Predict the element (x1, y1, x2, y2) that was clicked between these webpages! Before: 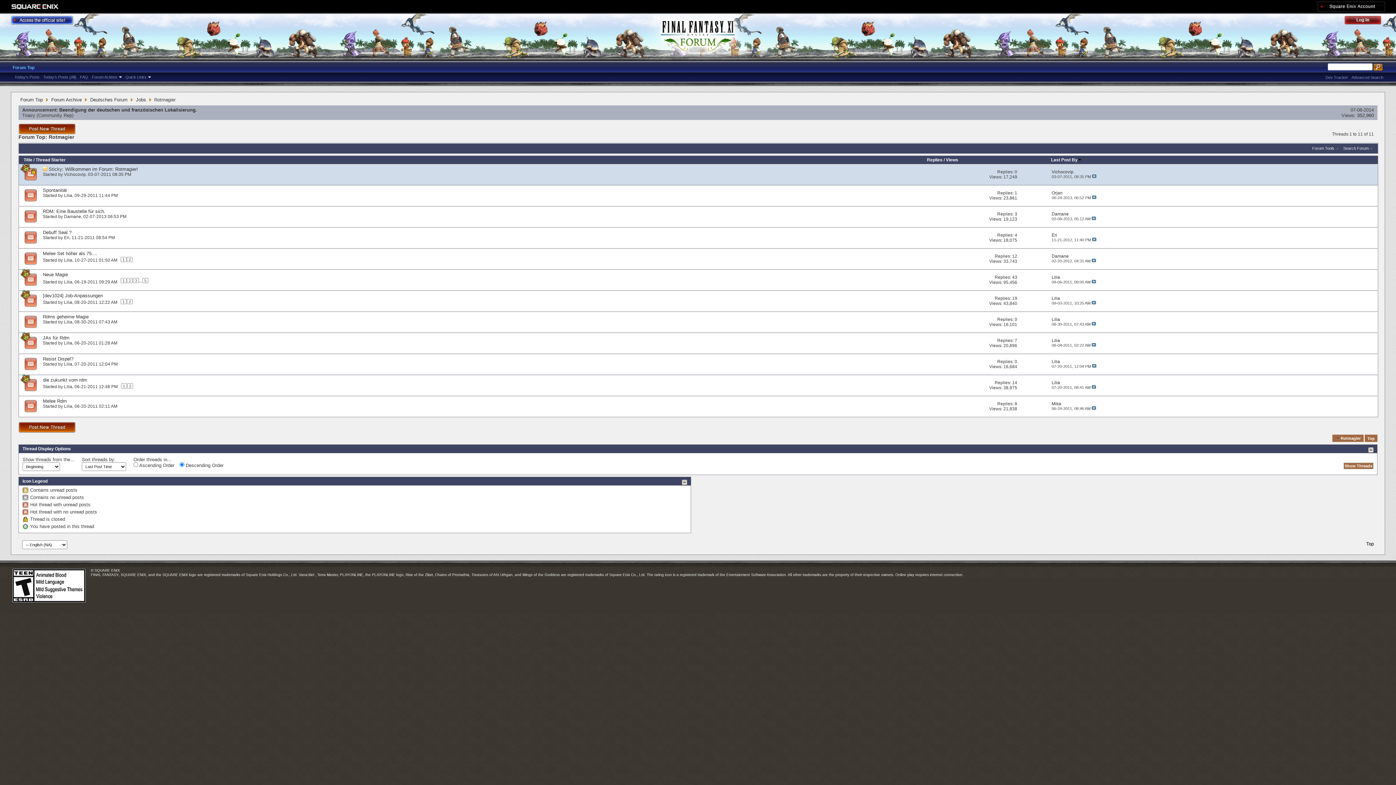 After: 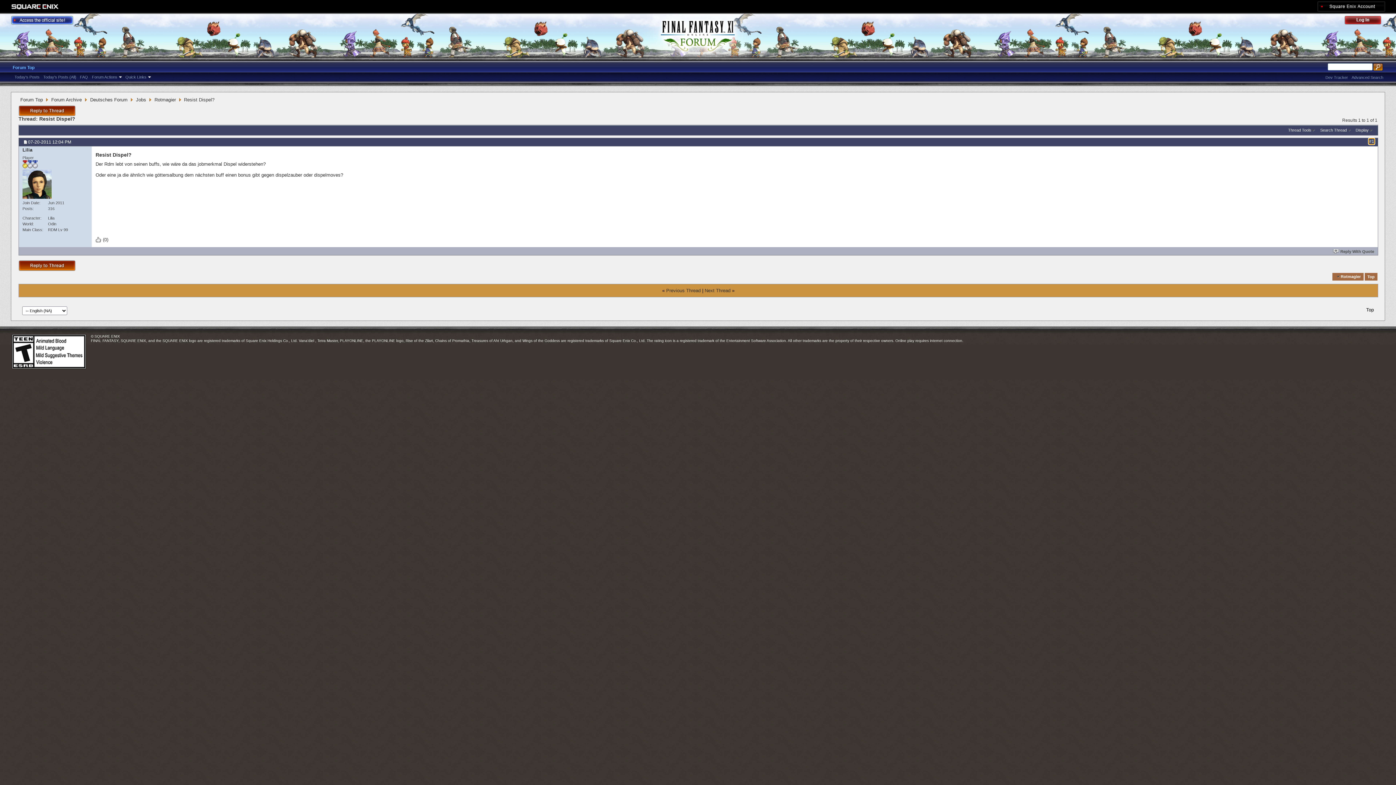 Action: bbox: (1092, 364, 1096, 368)